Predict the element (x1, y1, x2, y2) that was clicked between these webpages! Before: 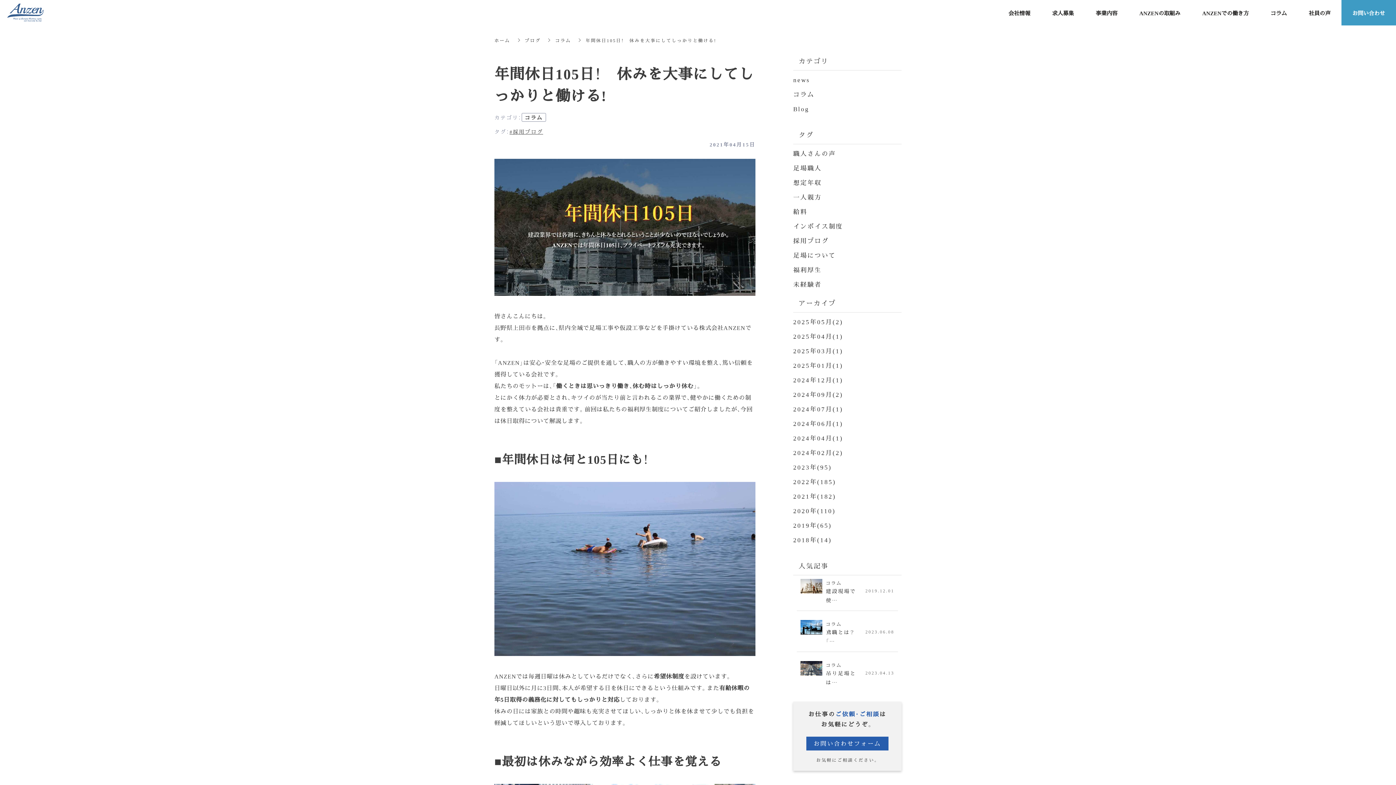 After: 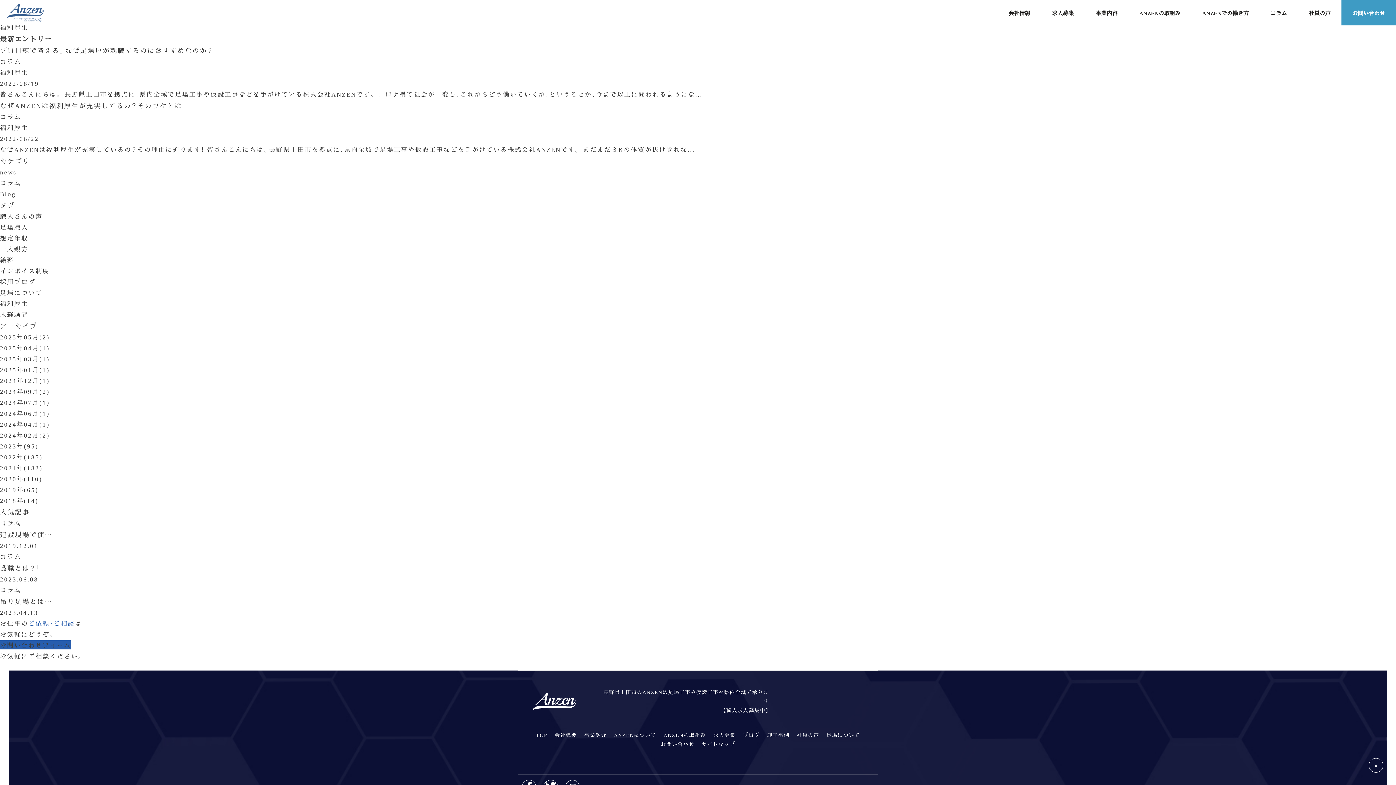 Action: label: 福利厚生 bbox: (793, 265, 821, 274)